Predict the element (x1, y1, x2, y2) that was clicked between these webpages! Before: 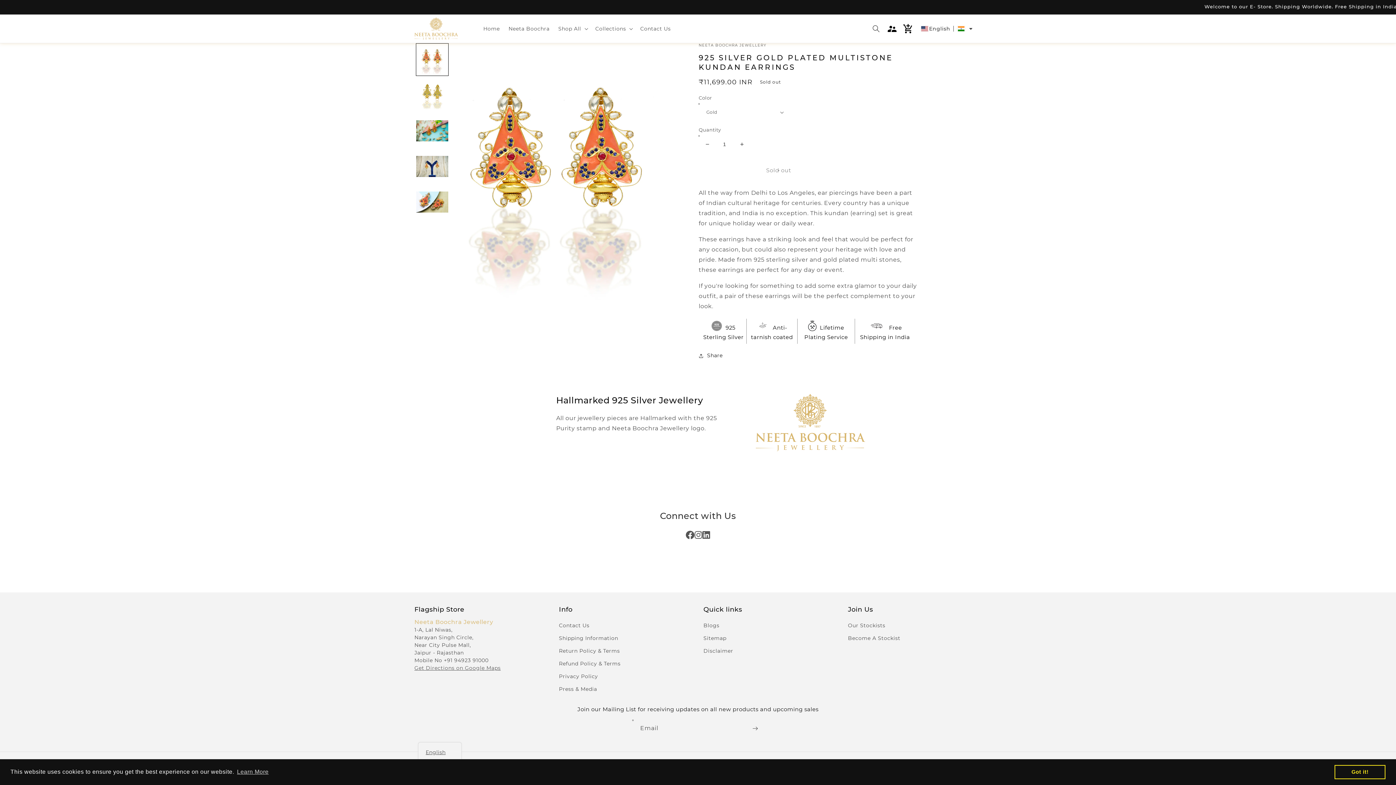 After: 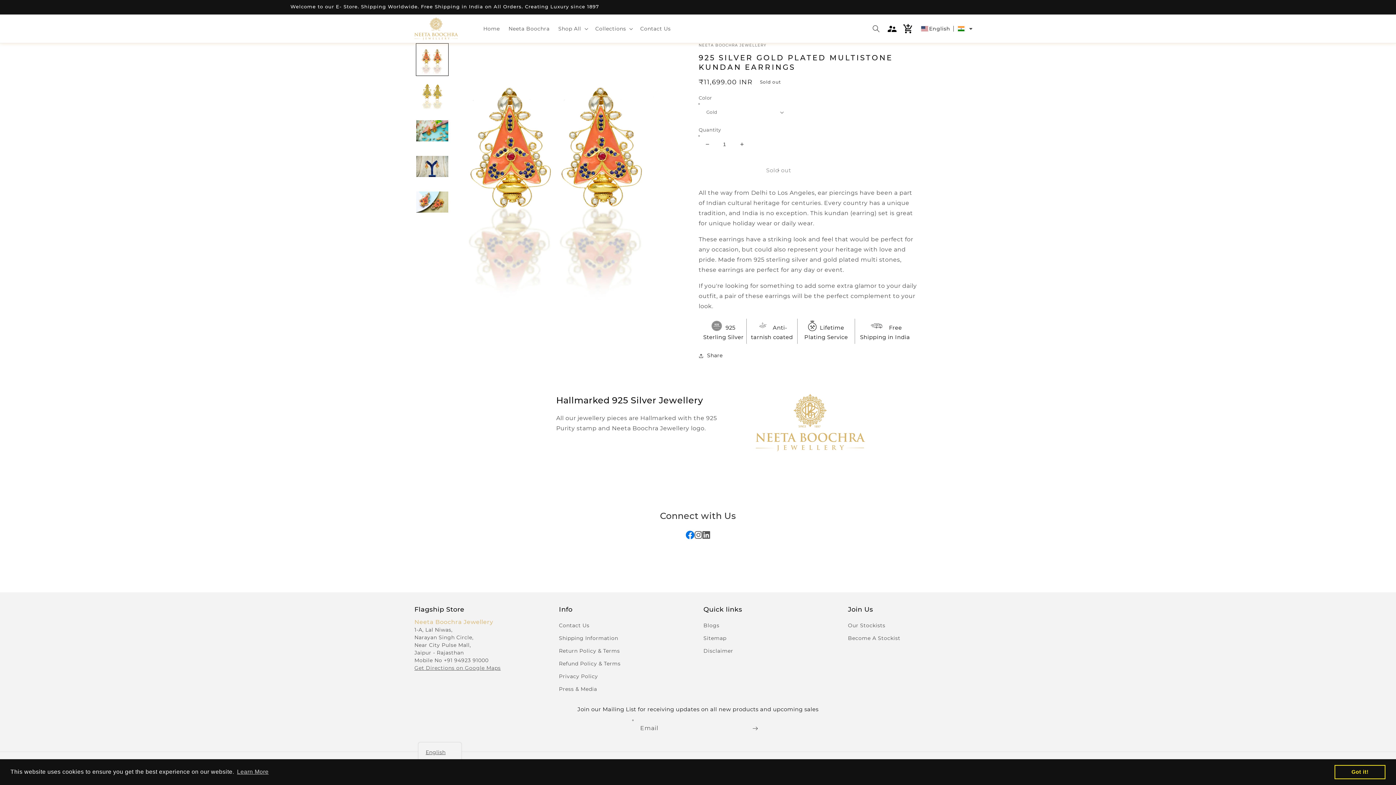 Action: label: Facebook bbox: (685, 530, 694, 540)